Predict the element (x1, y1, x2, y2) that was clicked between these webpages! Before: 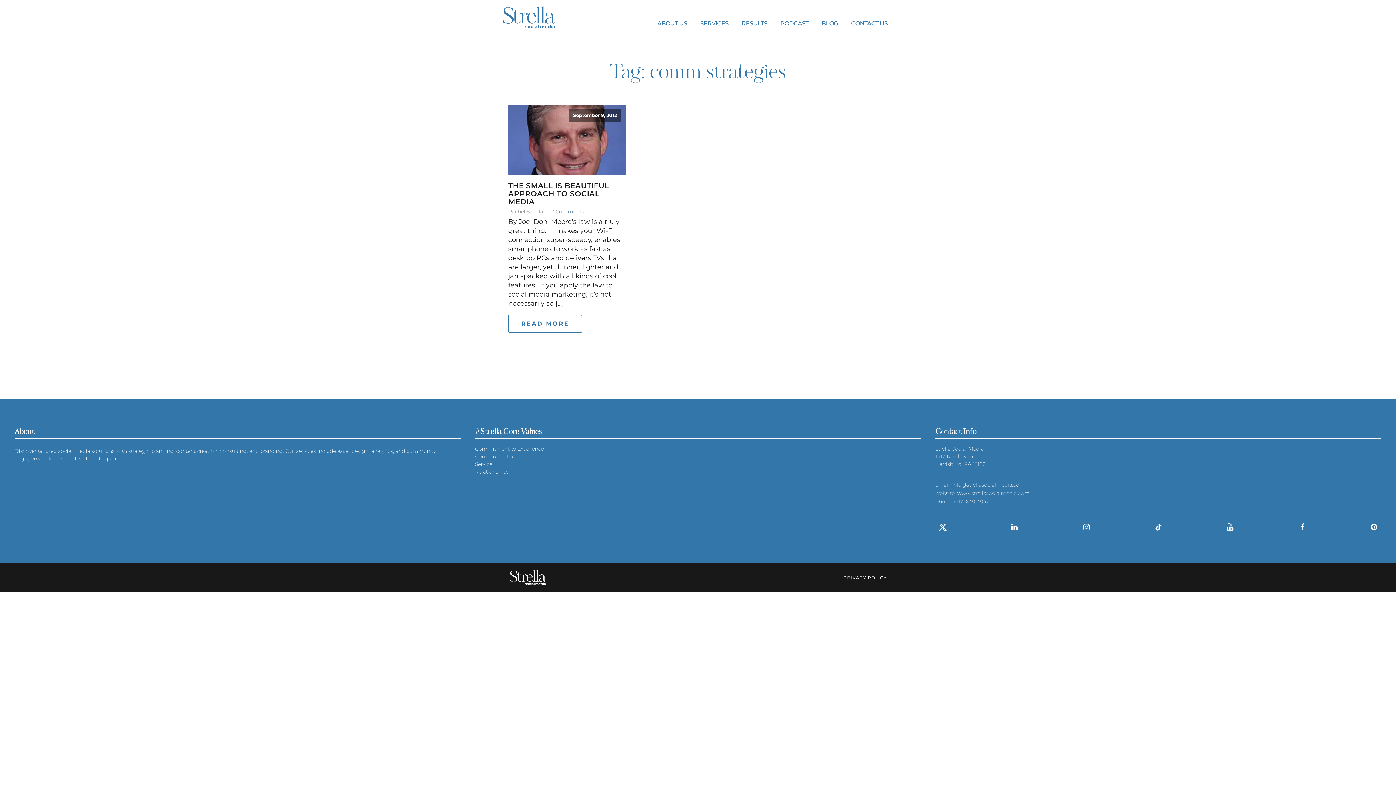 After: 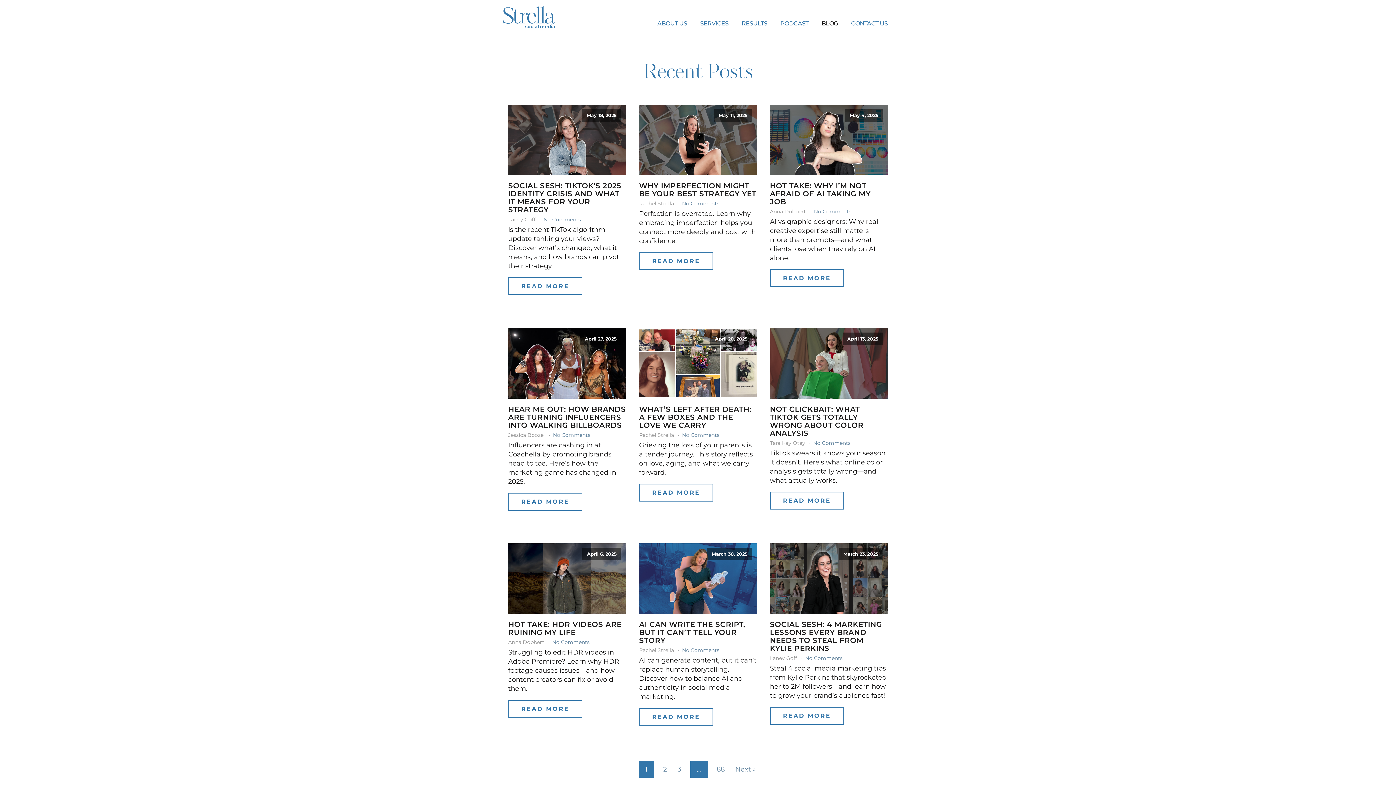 Action: label: BLOG bbox: (815, 12, 844, 34)